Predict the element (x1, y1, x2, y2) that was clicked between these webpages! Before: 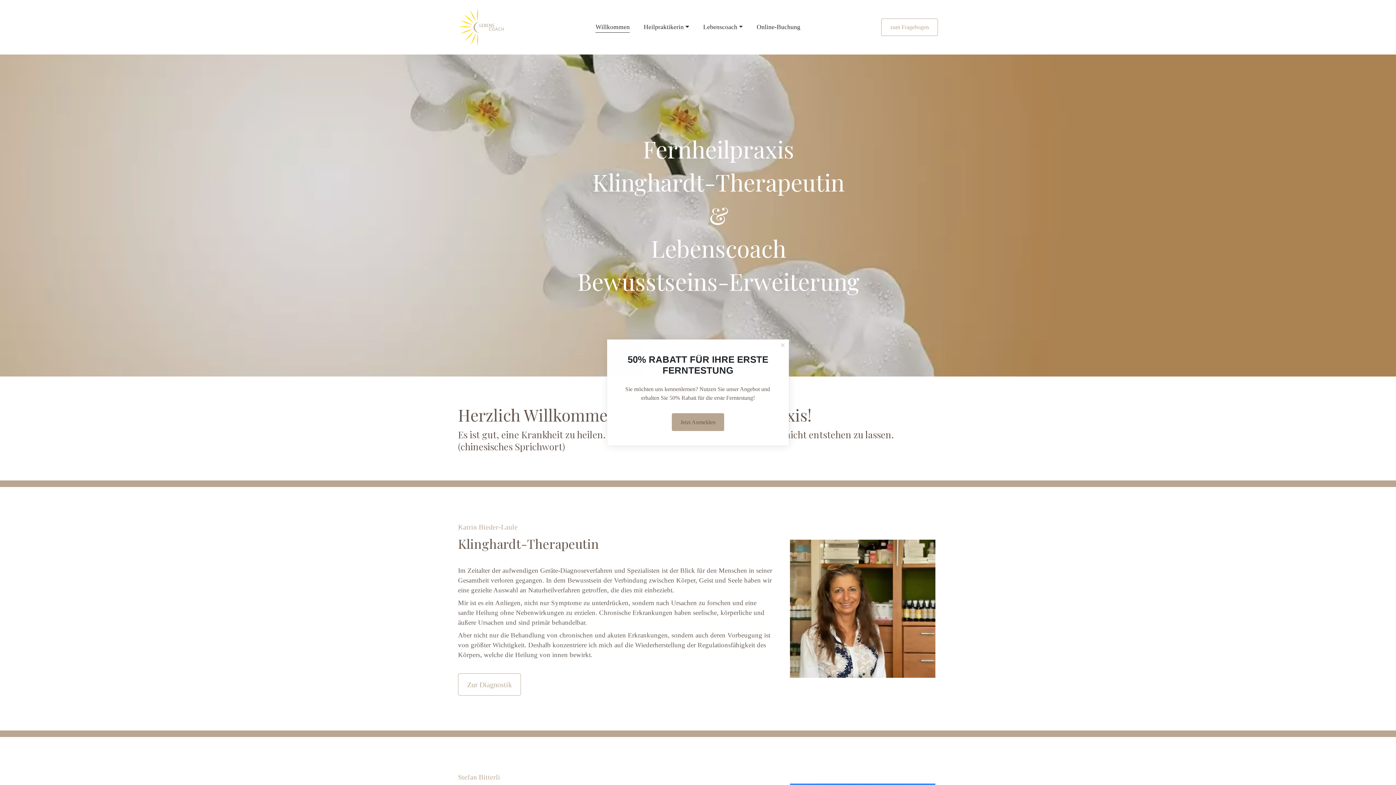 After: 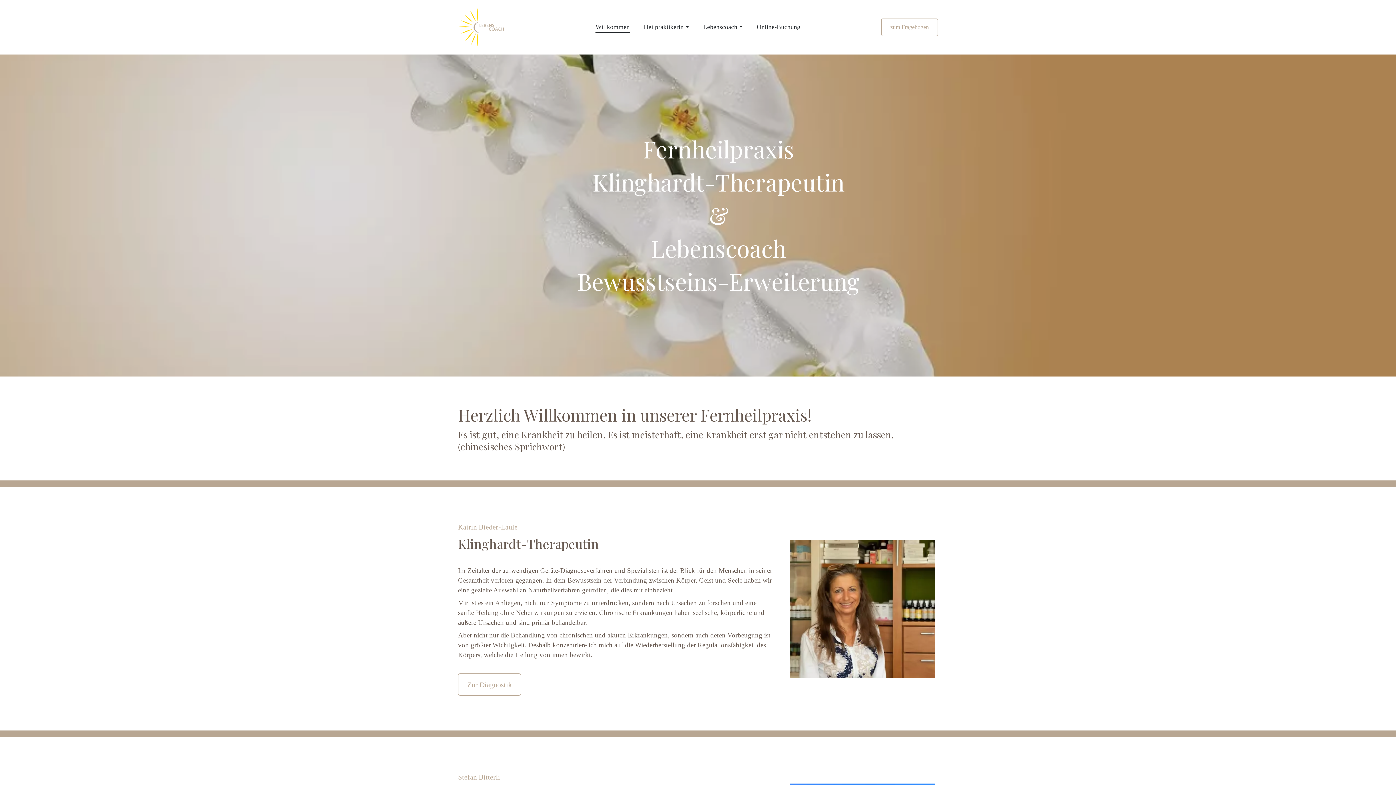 Action: bbox: (780, 341, 785, 350)